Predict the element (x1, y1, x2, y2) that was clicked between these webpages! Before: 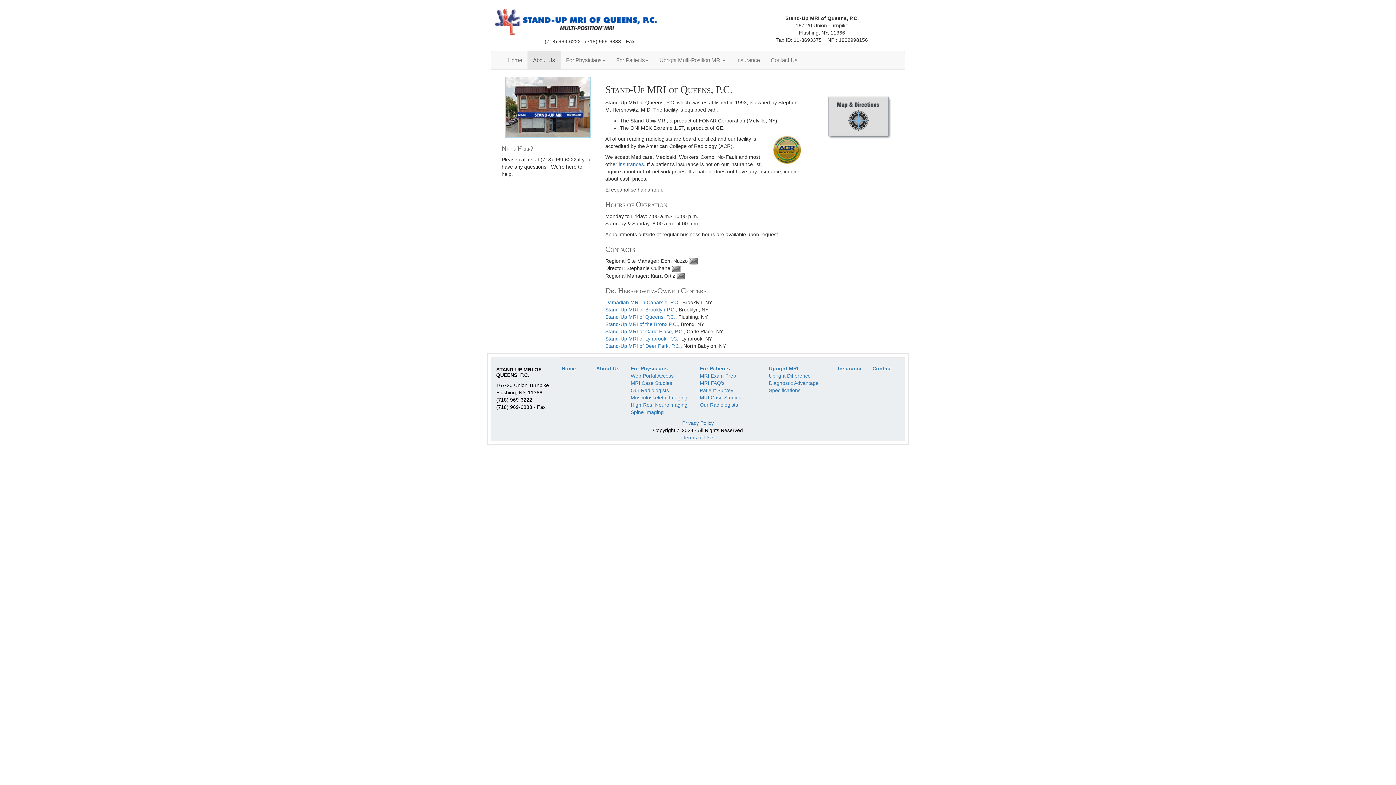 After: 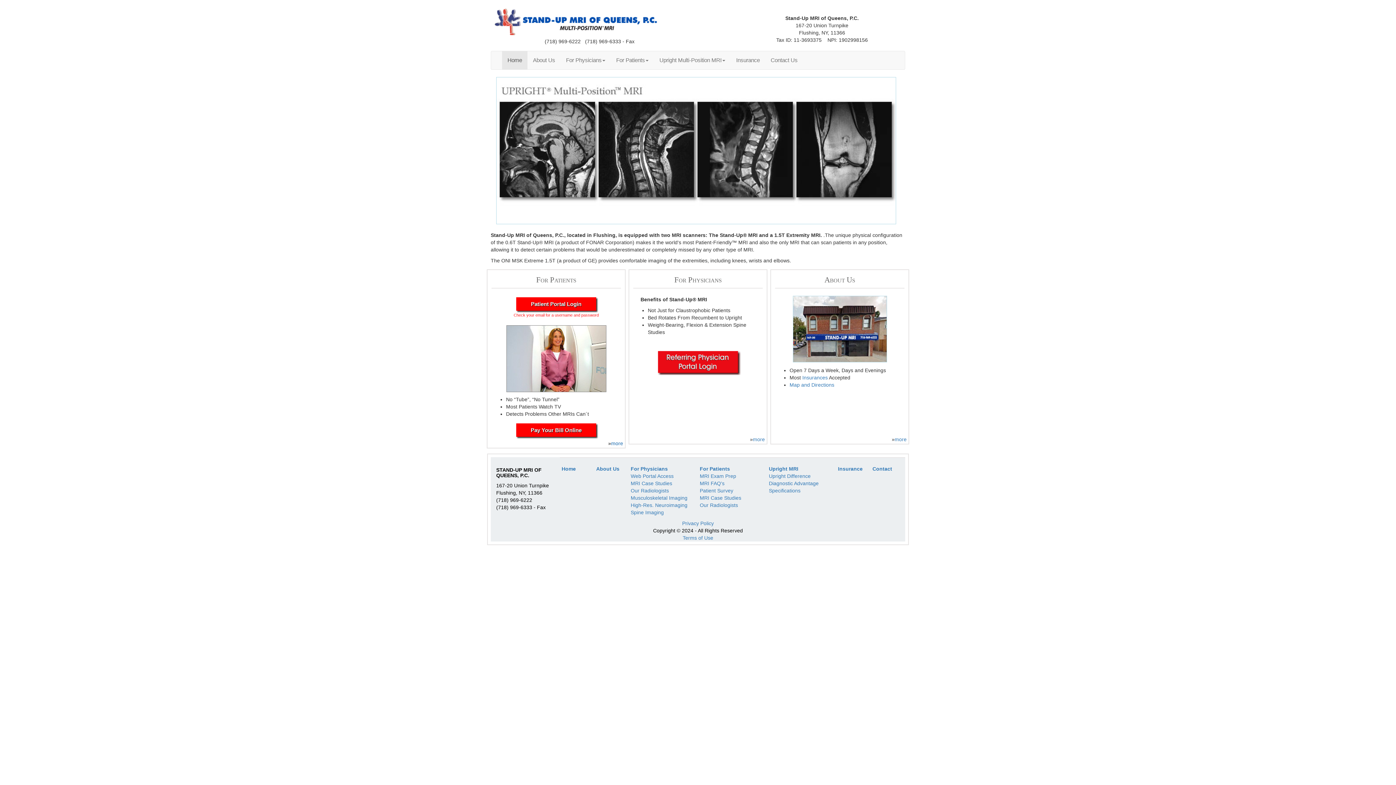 Action: bbox: (502, 51, 527, 69) label: Home